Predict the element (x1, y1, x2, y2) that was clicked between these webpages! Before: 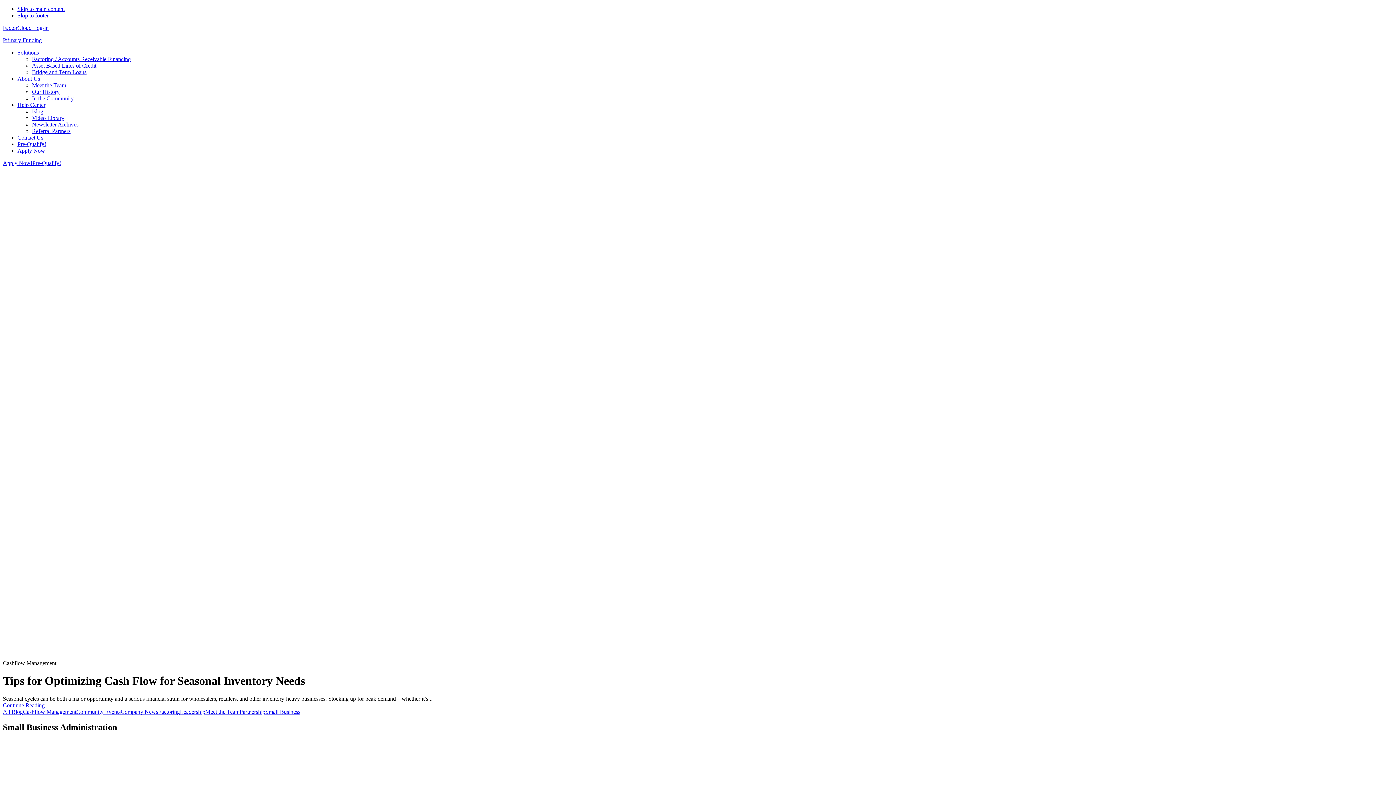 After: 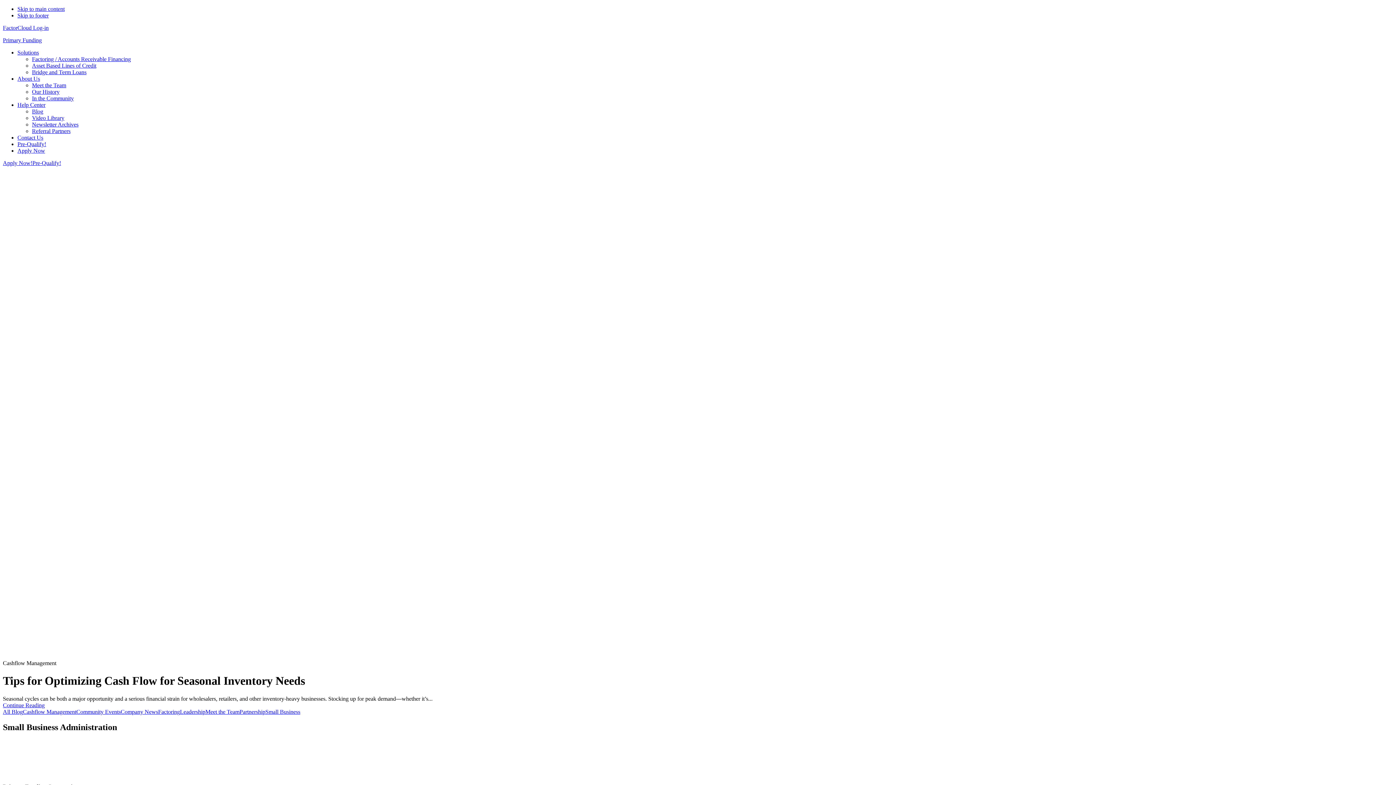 Action: bbox: (17, 75, 40, 81) label: About Us